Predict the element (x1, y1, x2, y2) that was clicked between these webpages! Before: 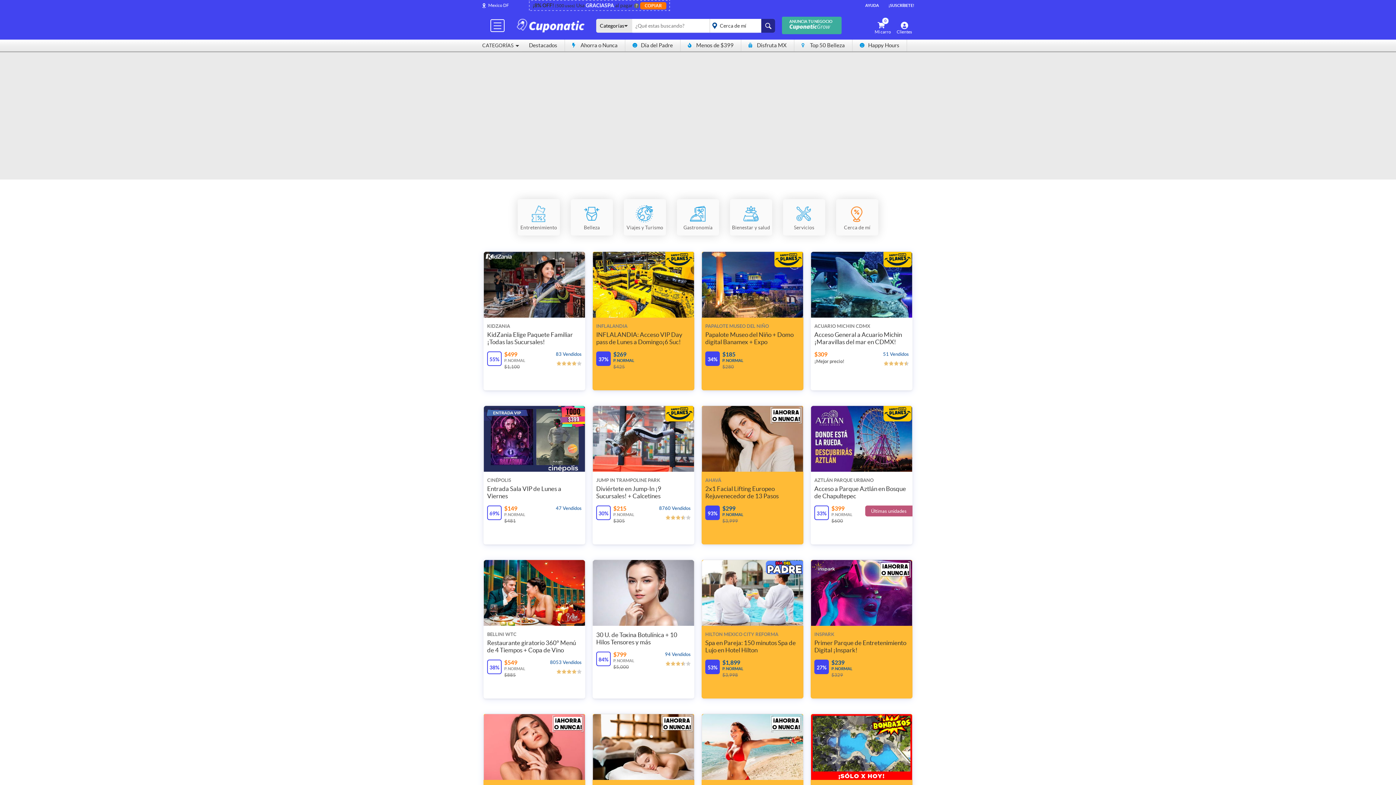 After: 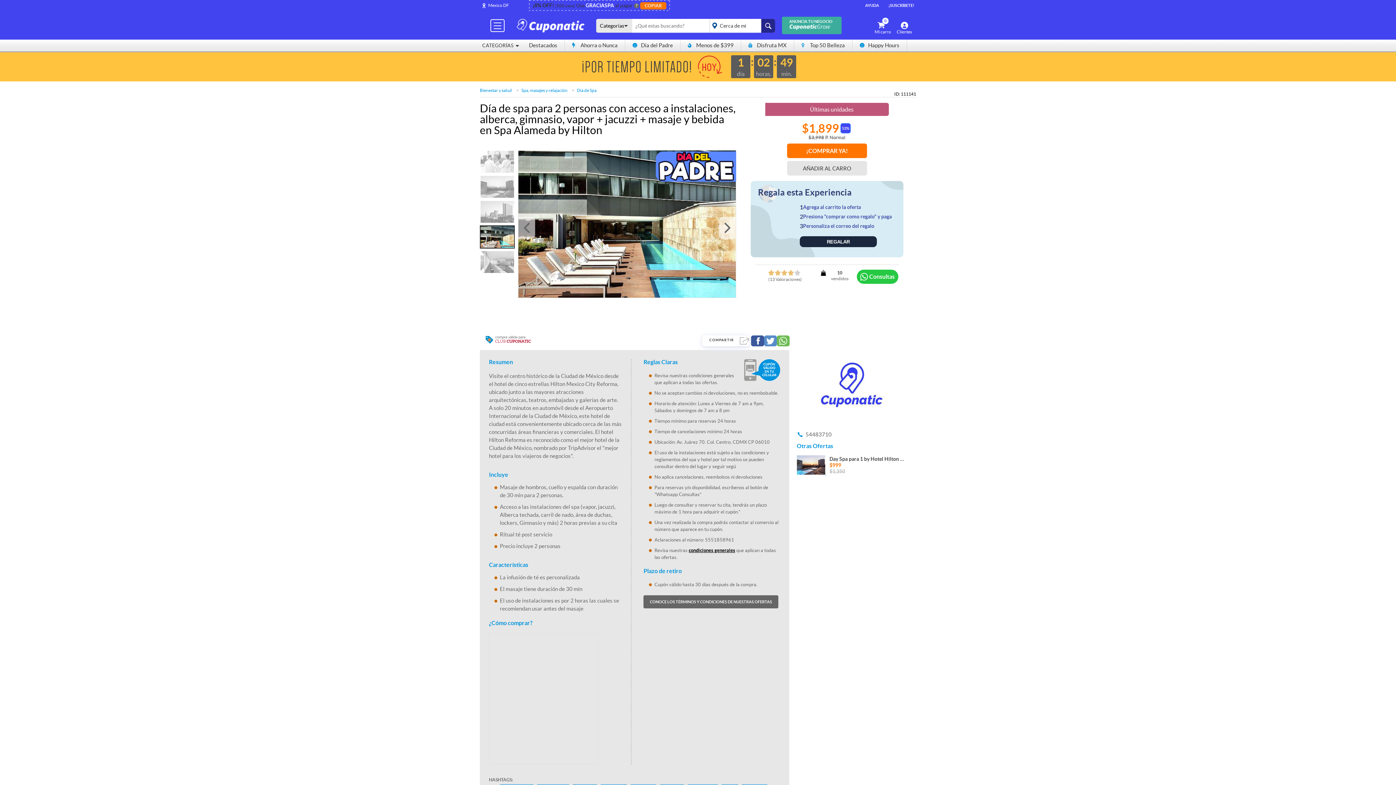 Action: label: HILTON MEXICO CITY REFORMA
Spa en Pareja: 150 minutos Spa de Lujo en Hotel Hilton

53%

$1,899

P. NORMAL

$3,998 bbox: (701, 560, 803, 698)